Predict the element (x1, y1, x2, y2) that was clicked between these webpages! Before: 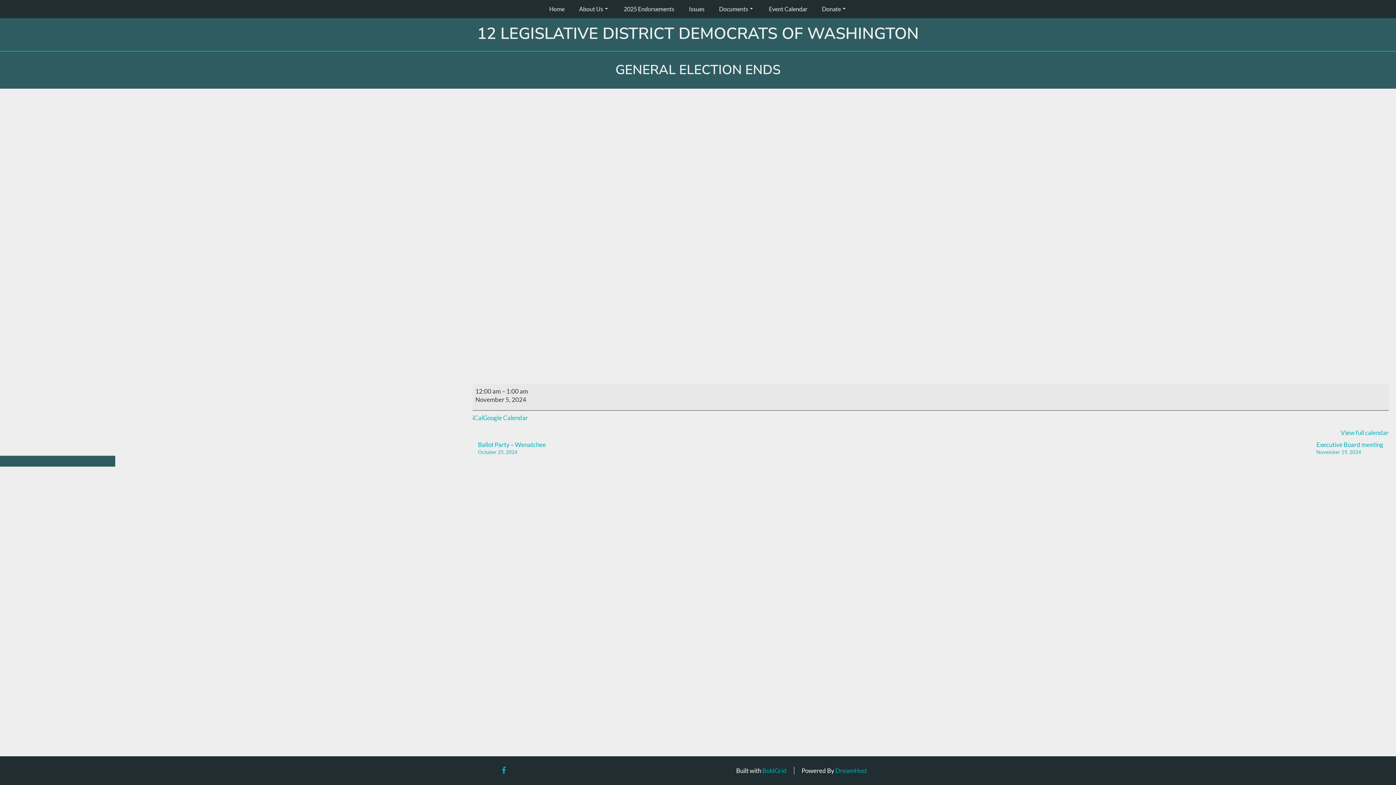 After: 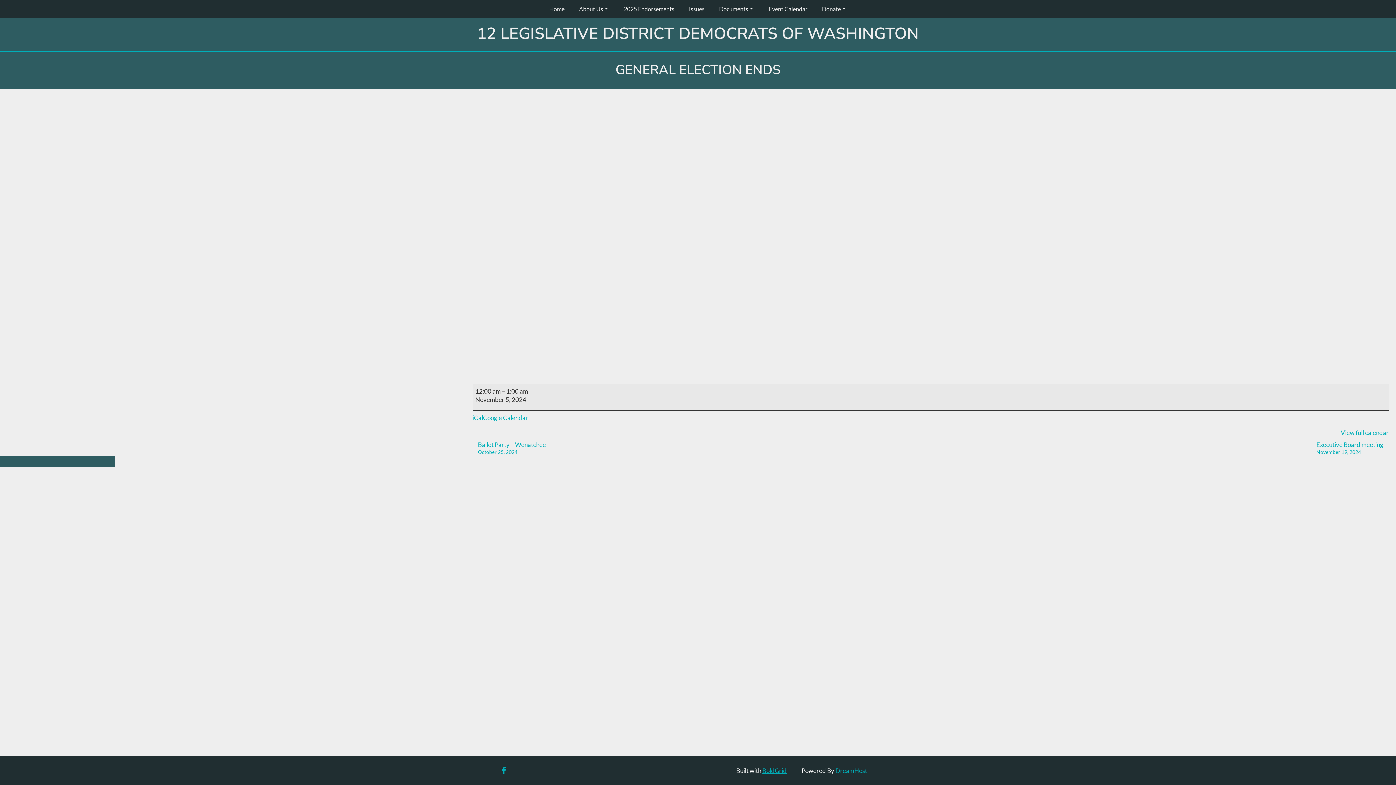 Action: bbox: (762, 767, 786, 774) label: BoldGrid